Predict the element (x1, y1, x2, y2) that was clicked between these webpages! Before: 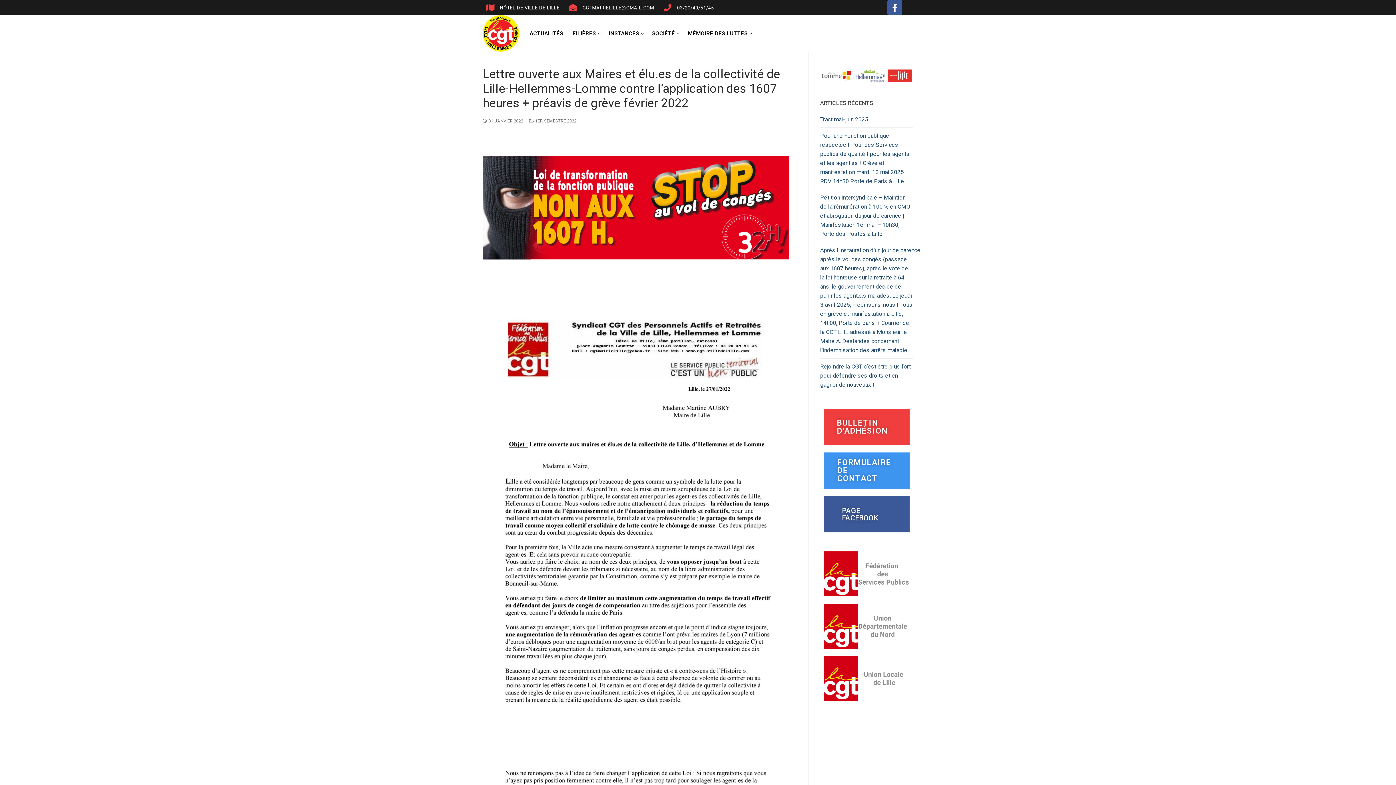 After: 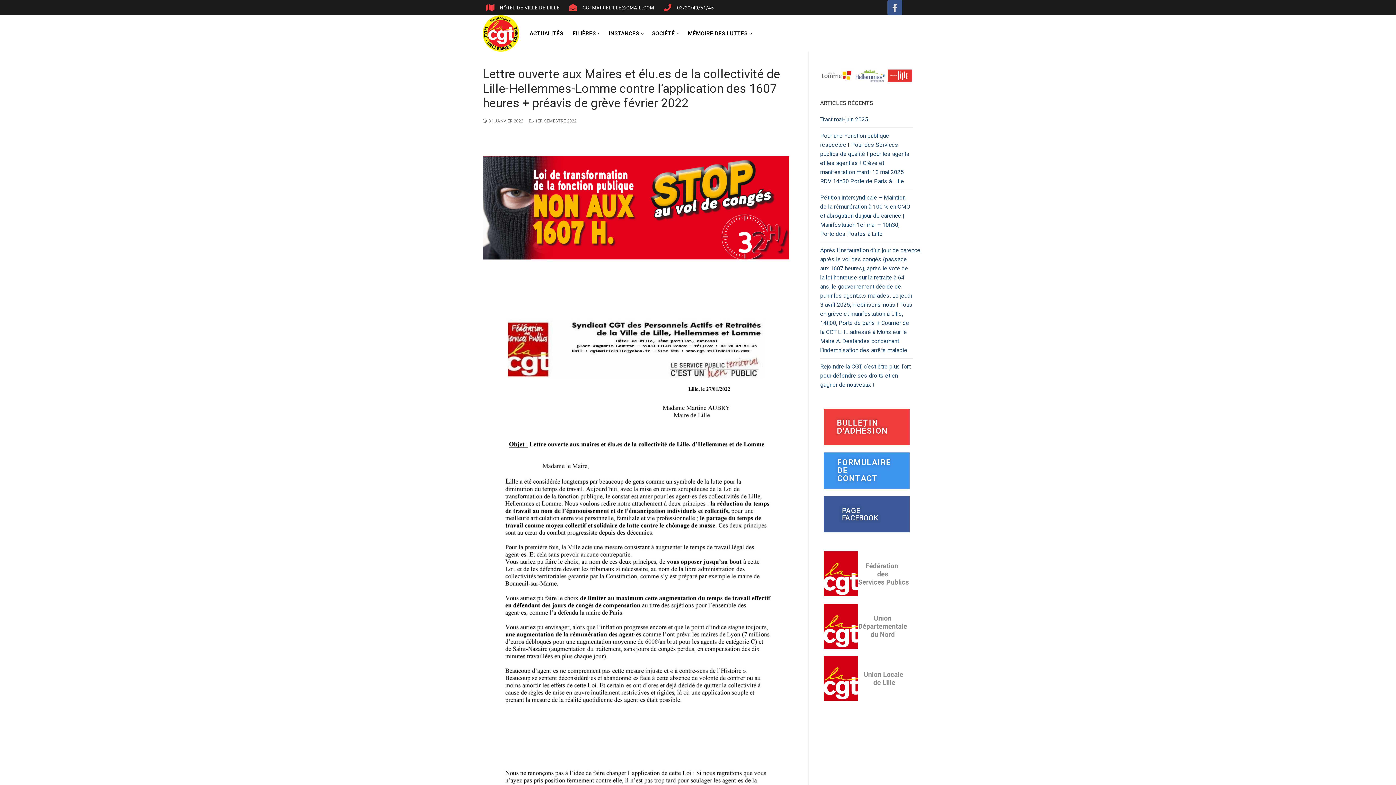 Action: bbox: (887, 0, 902, 15) label: Facbook